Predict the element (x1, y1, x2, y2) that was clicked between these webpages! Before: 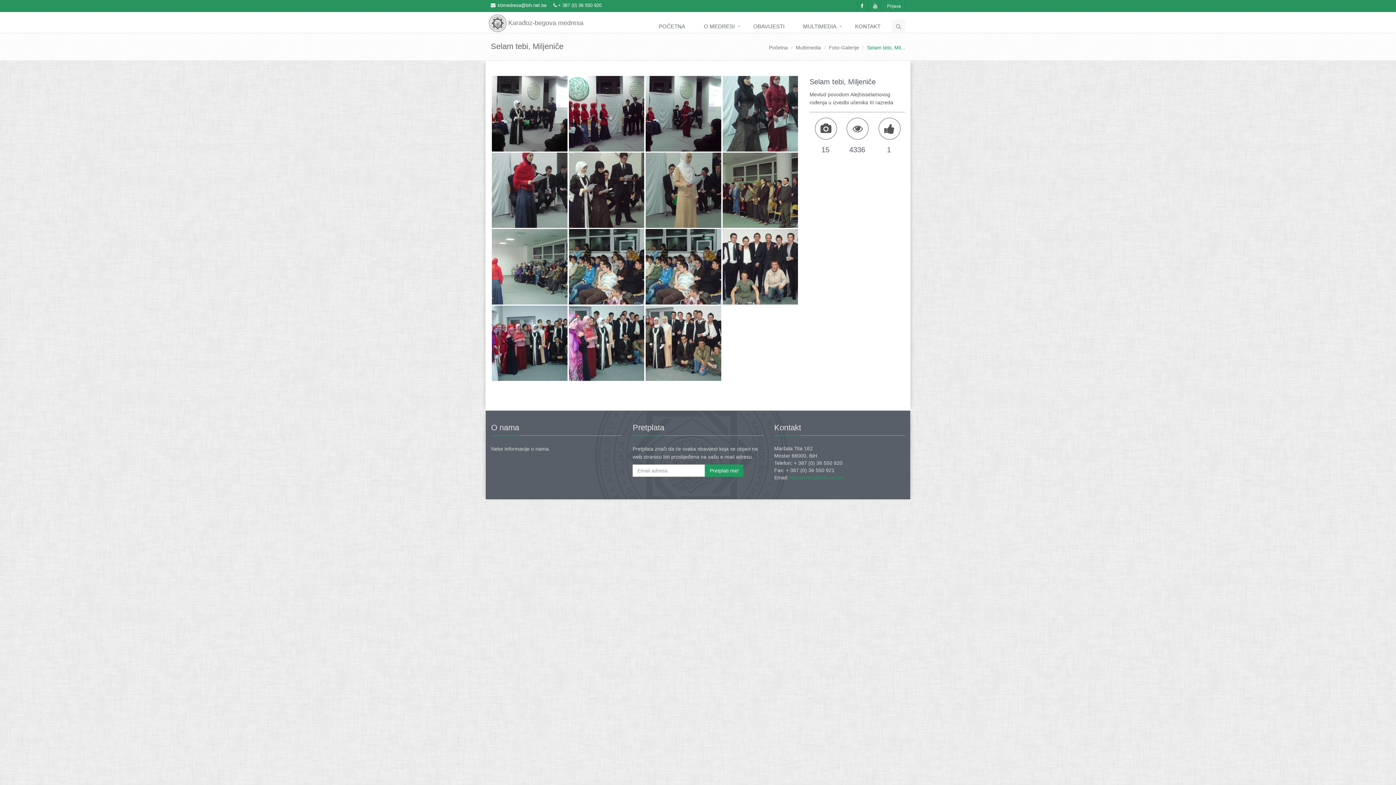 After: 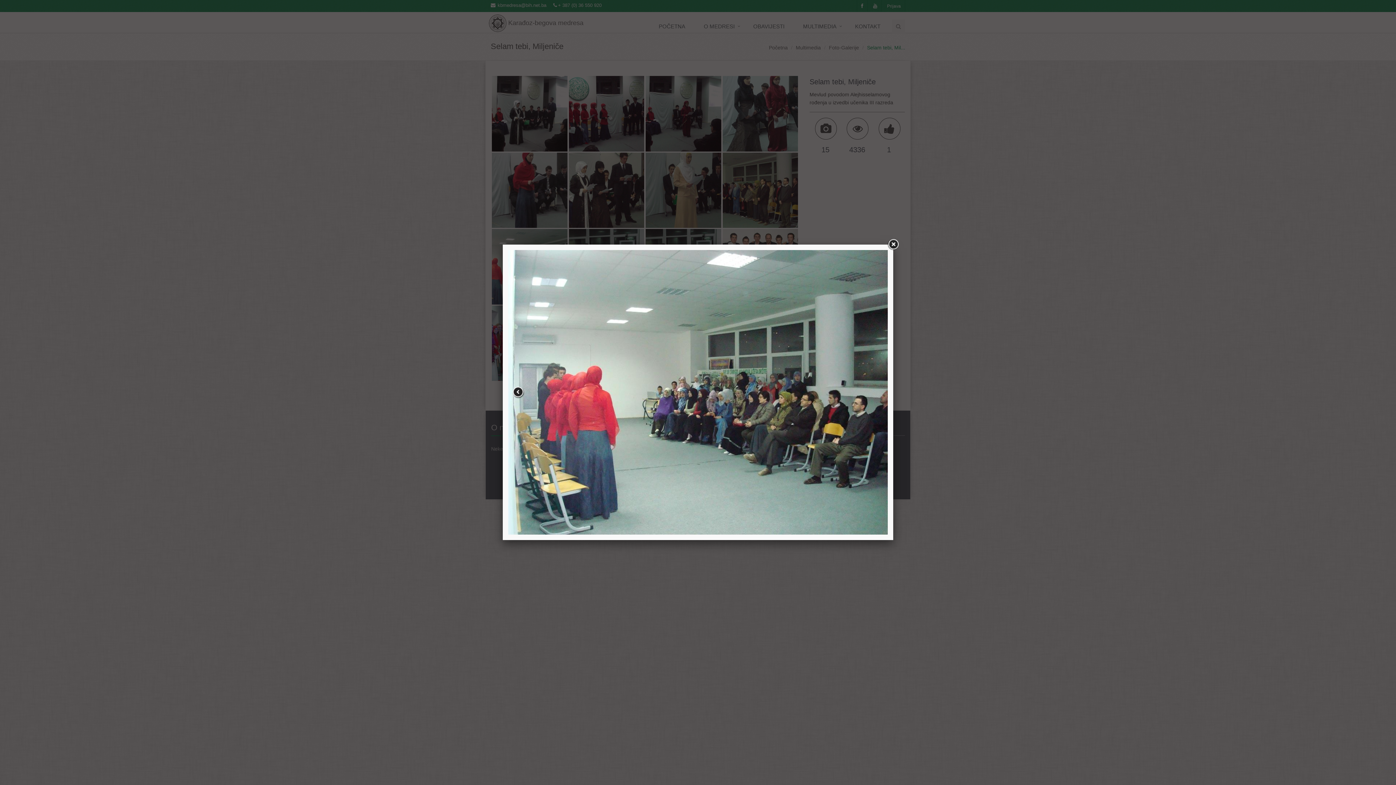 Action: bbox: (492, 229, 567, 304)